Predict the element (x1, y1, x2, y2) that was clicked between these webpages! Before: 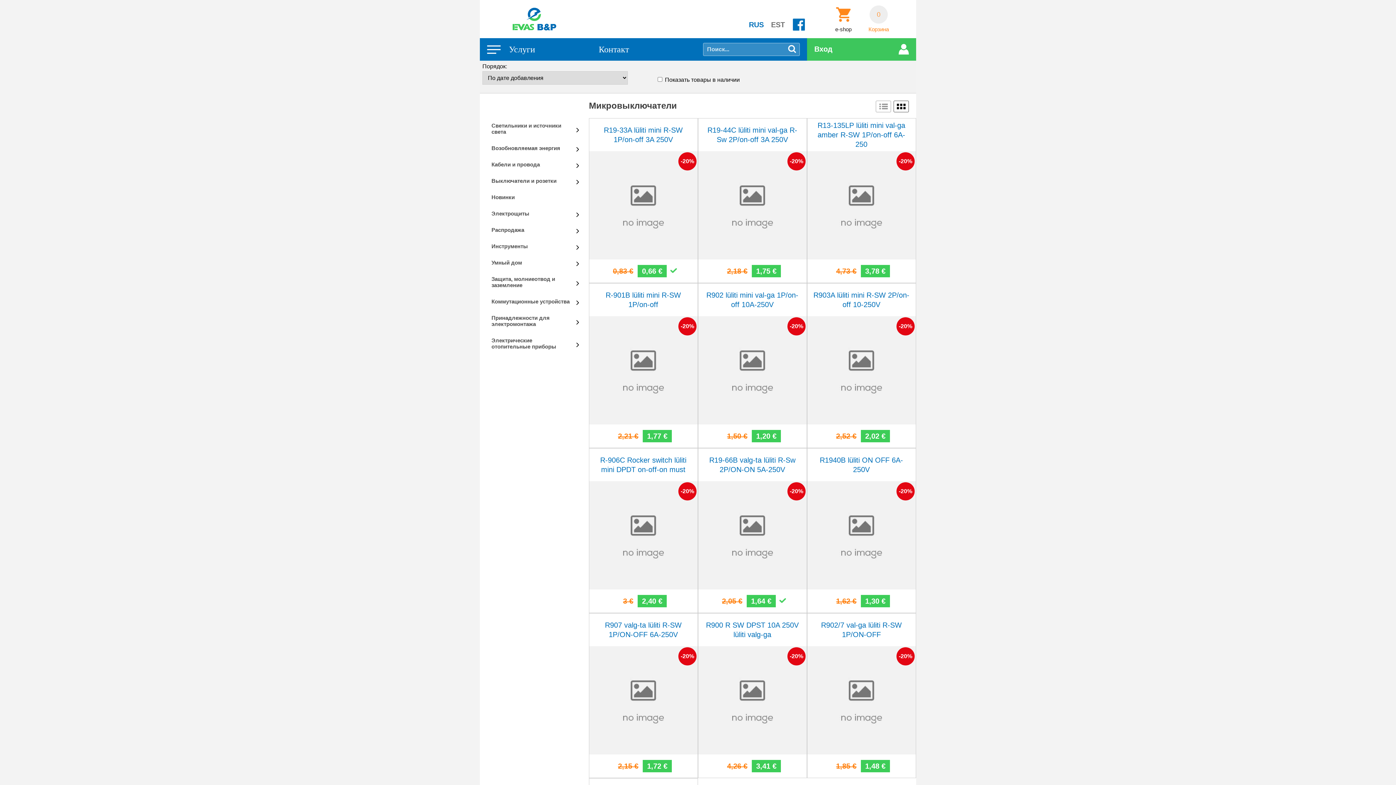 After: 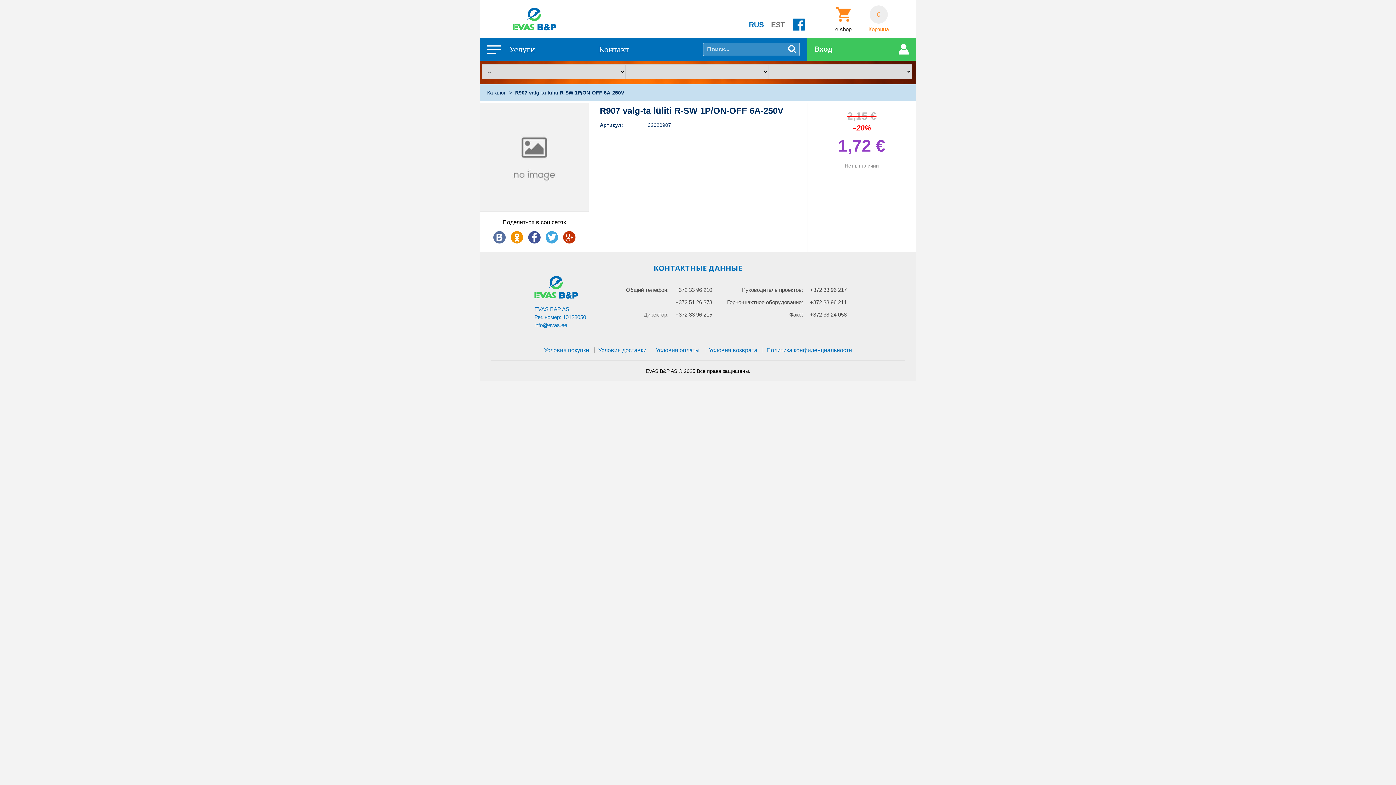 Action: label: R907 valg-ta lüliti R-SW 1P/ON-OFF 6A-250V
-20%
2,15 € 1,72 € bbox: (589, 613, 698, 778)